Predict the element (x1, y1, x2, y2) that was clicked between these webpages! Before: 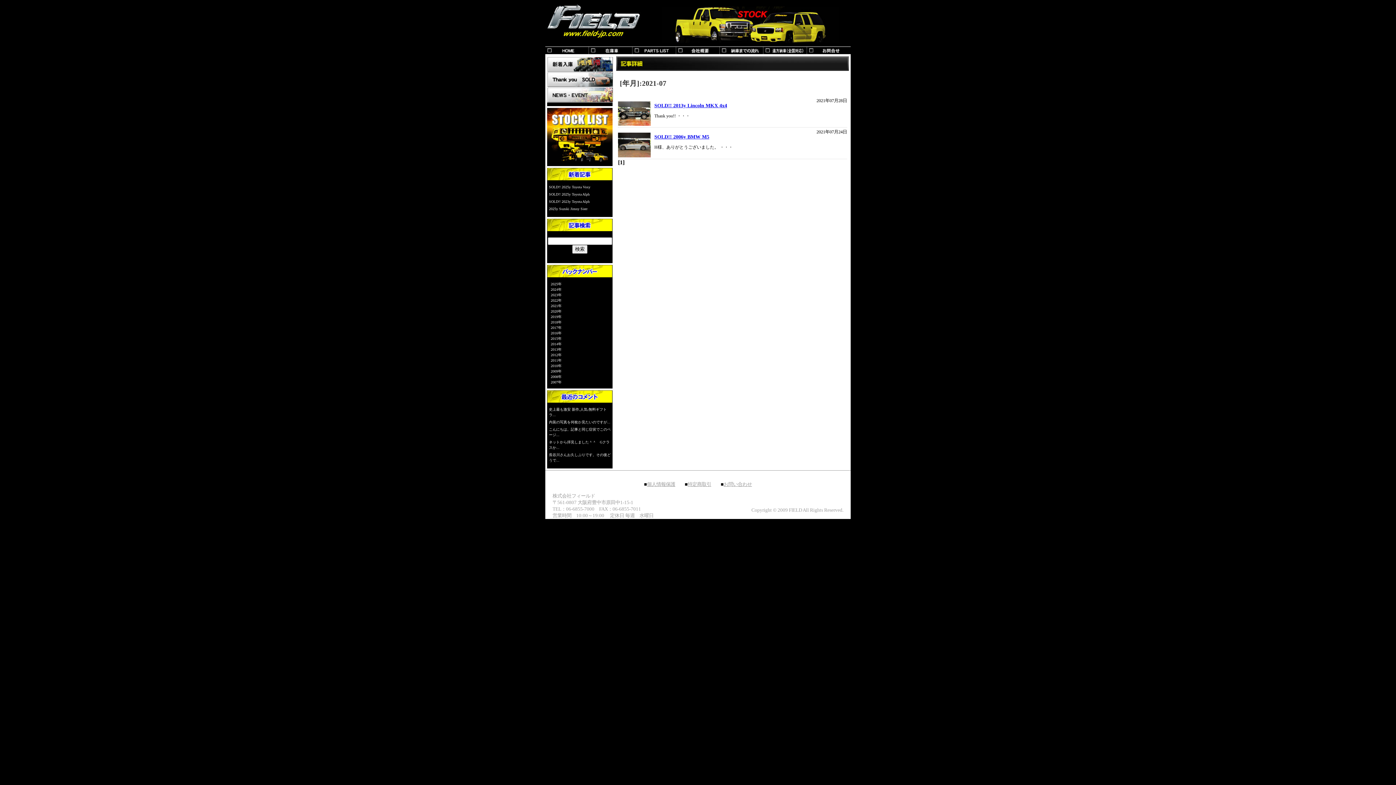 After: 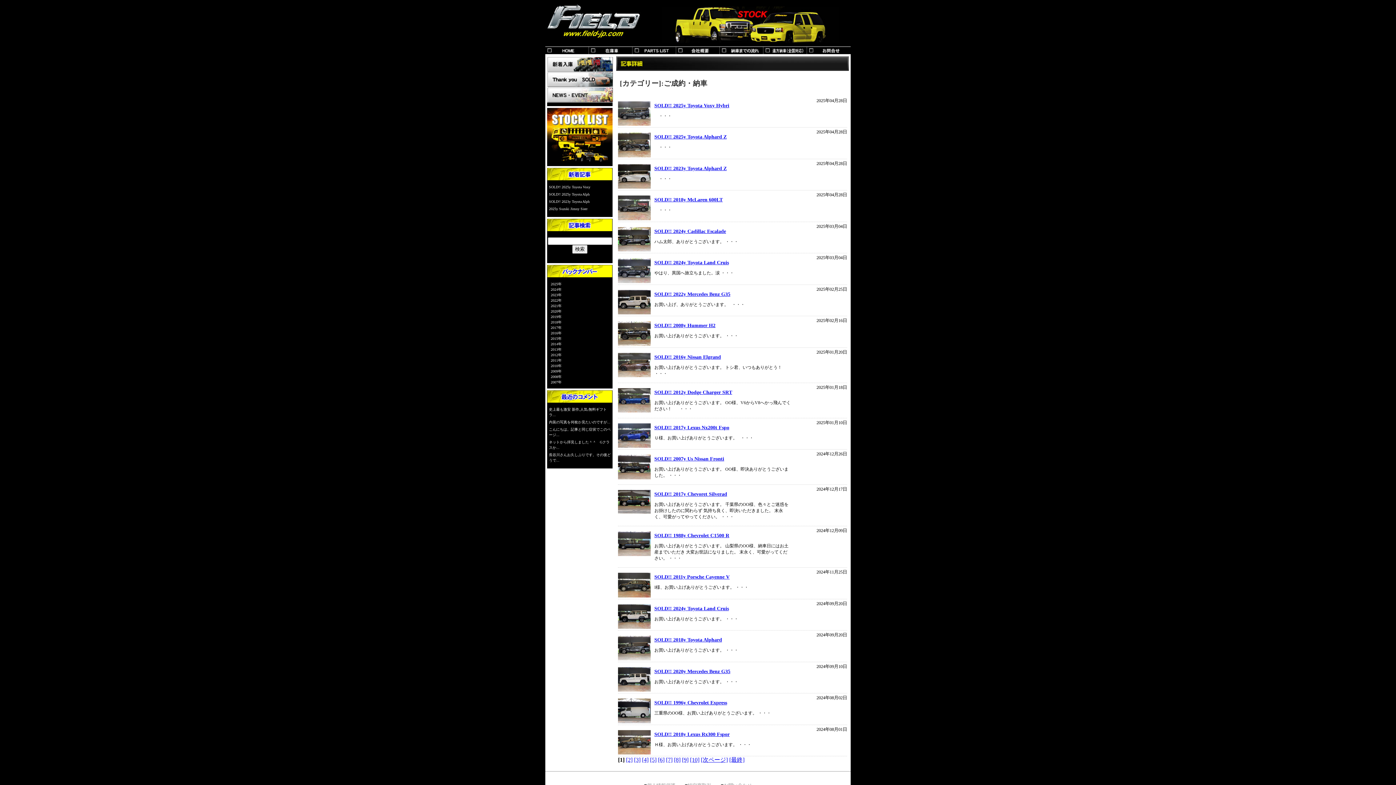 Action: bbox: (547, 83, 613, 87)